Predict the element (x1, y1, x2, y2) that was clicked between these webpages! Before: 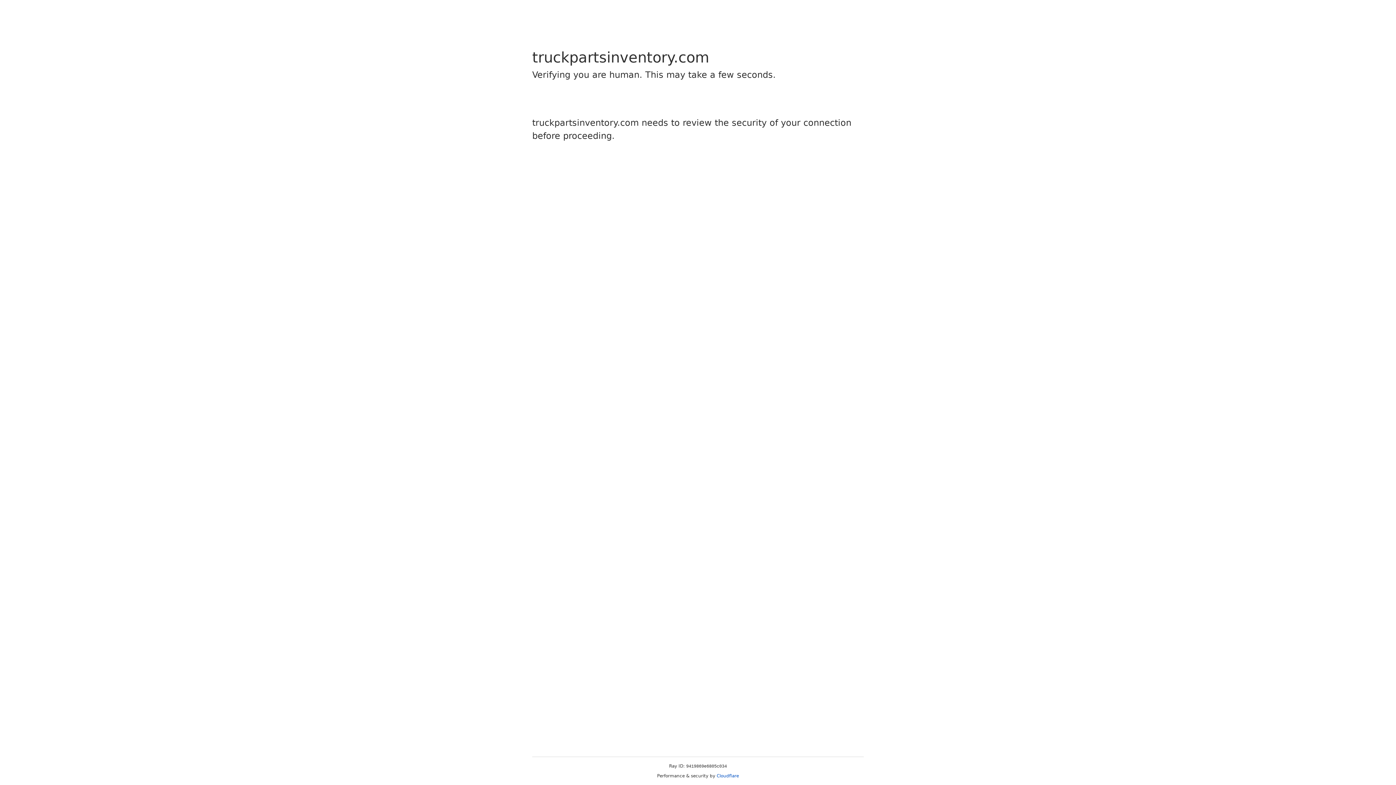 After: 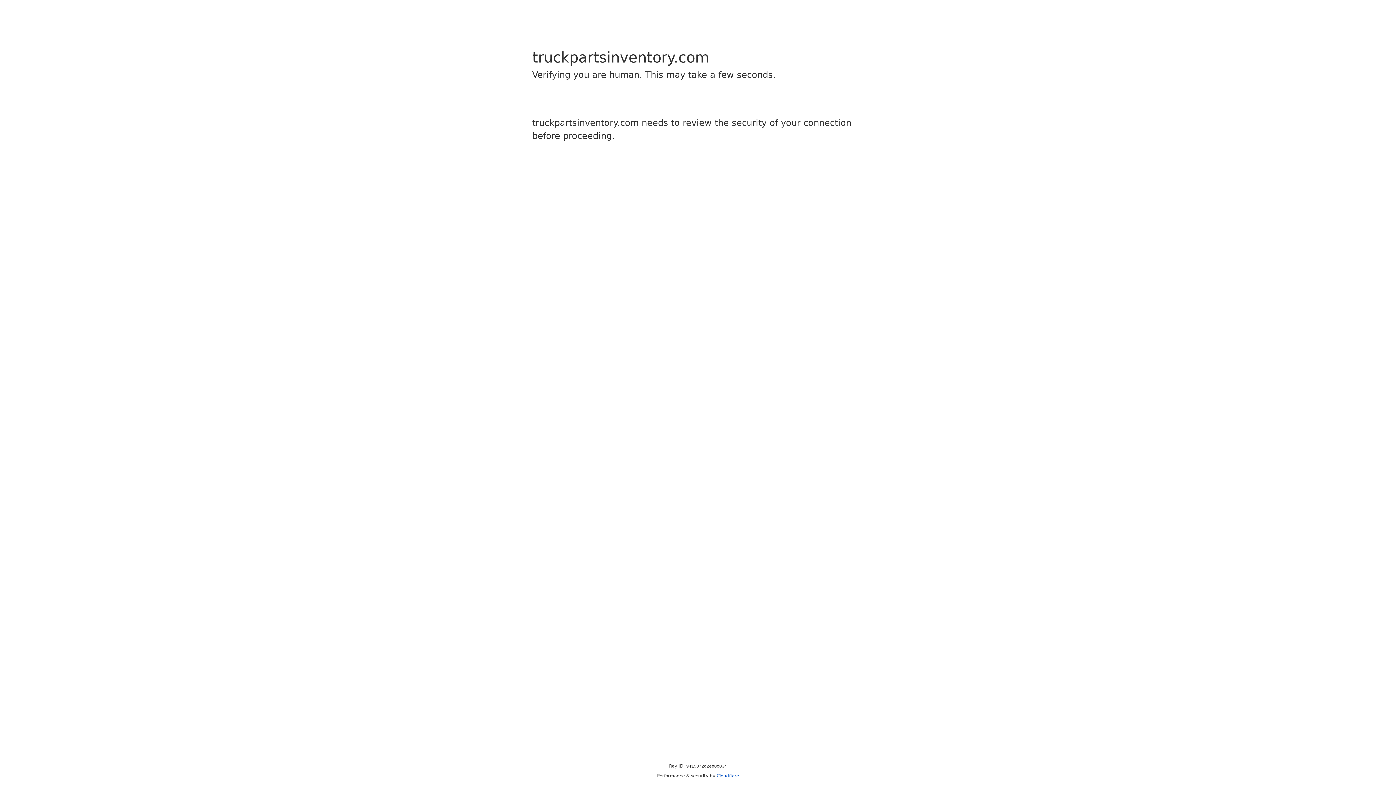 Action: bbox: (716, 773, 739, 778) label: Cloudflare